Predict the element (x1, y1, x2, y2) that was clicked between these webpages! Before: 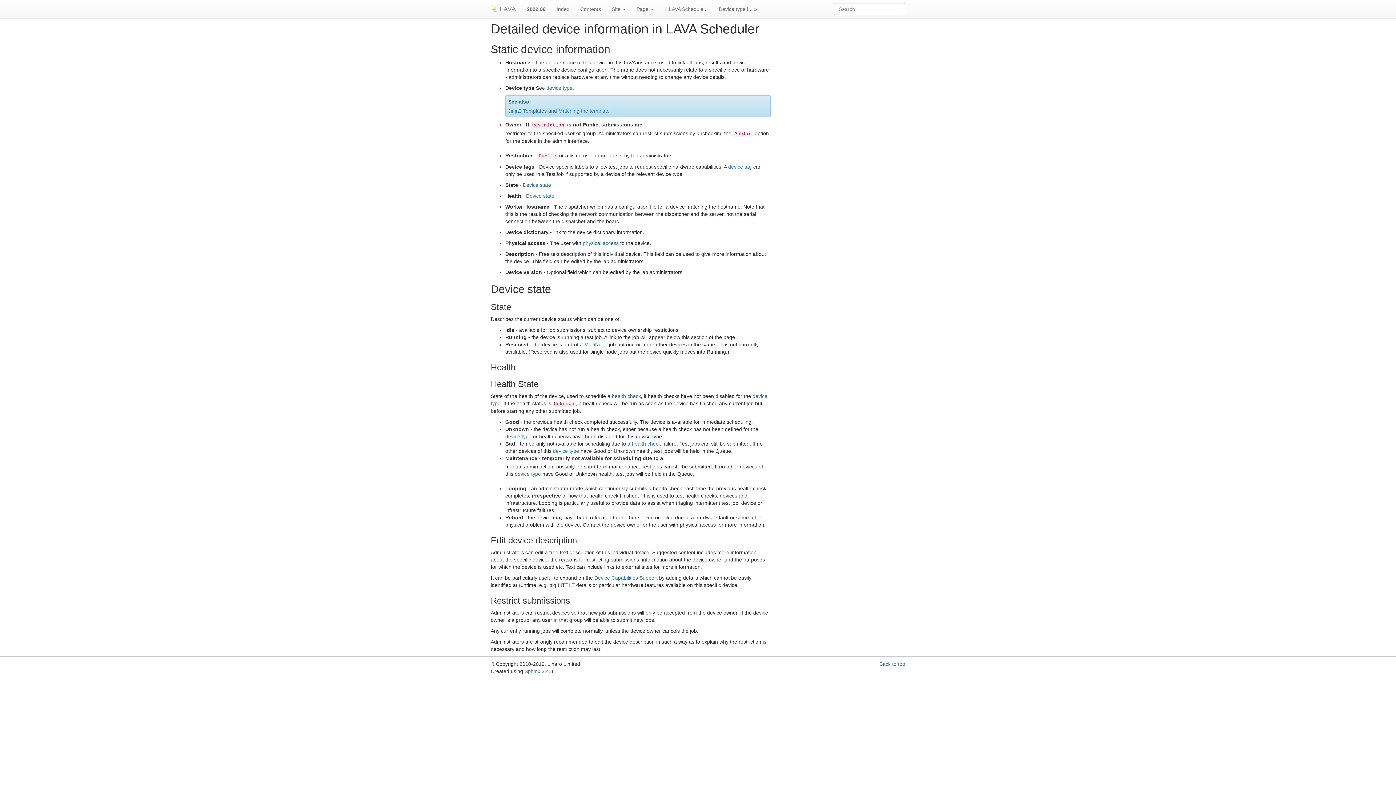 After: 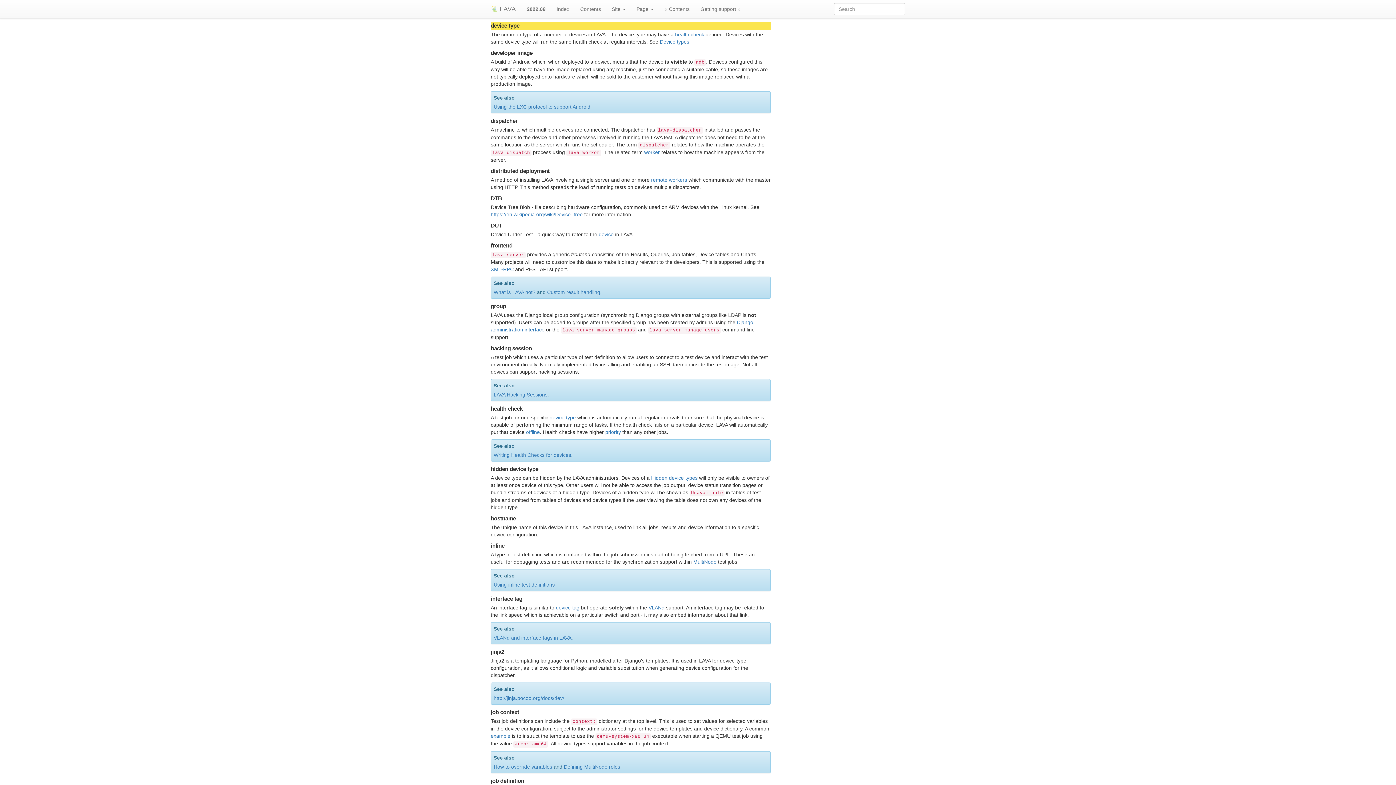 Action: label: device type bbox: (505, 433, 531, 439)